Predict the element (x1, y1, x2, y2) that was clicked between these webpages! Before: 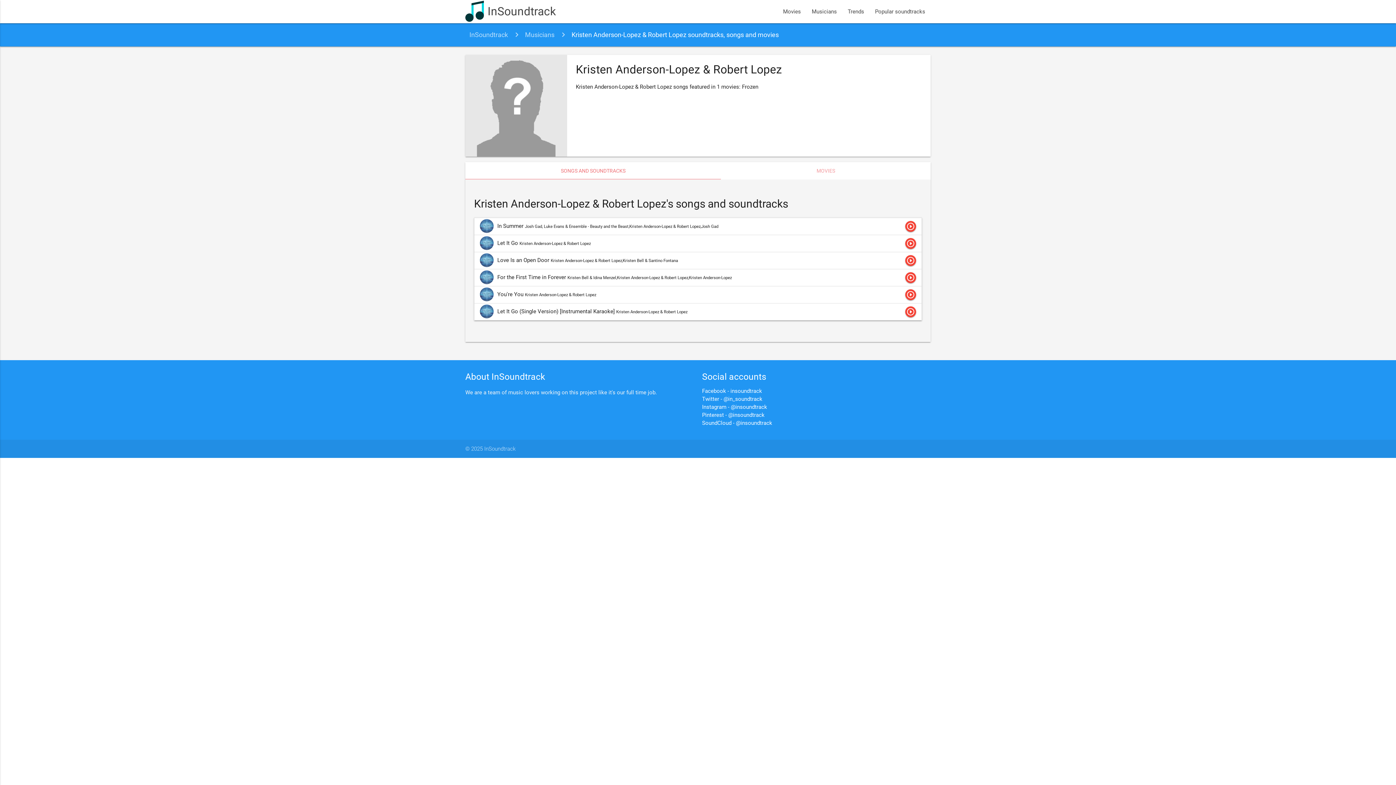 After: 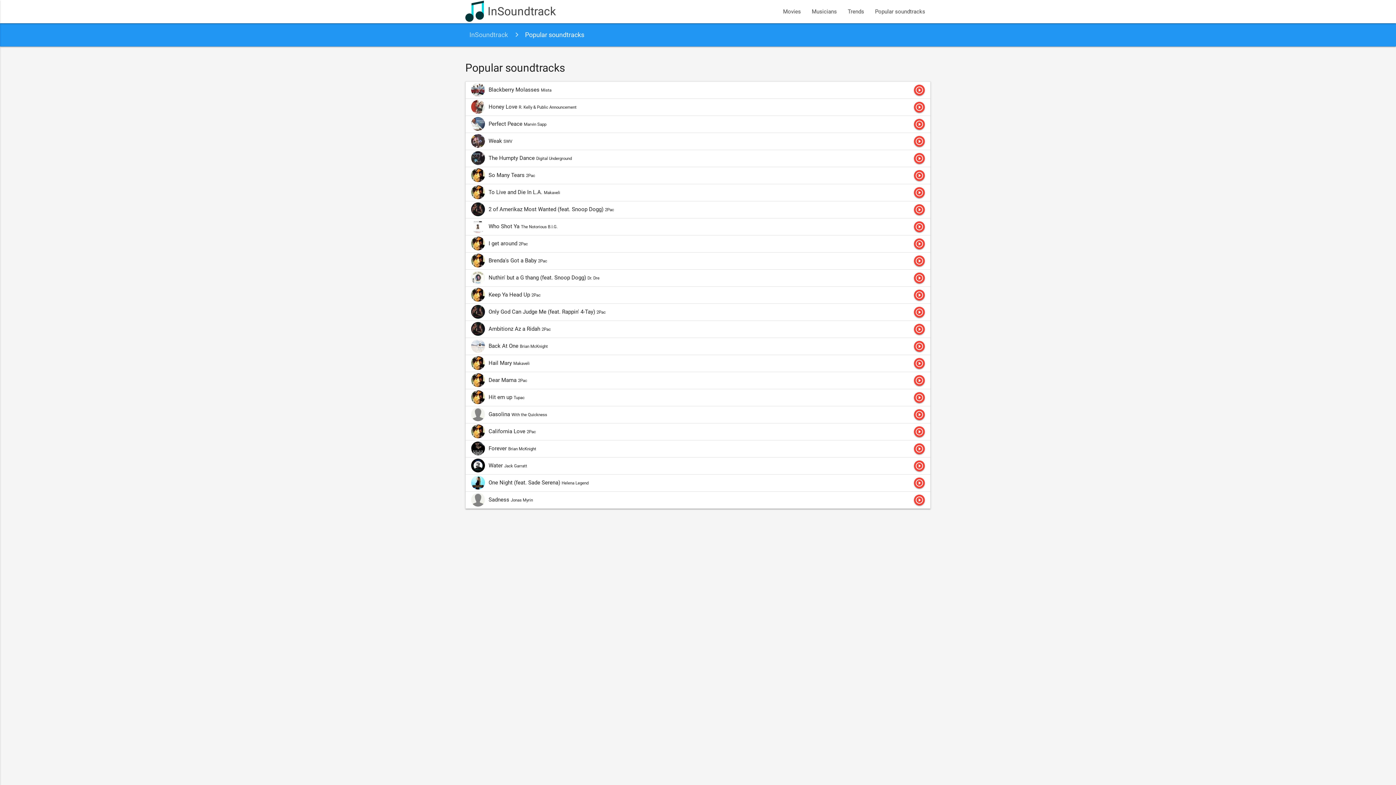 Action: bbox: (869, 0, 930, 23) label: Popular soundtracks